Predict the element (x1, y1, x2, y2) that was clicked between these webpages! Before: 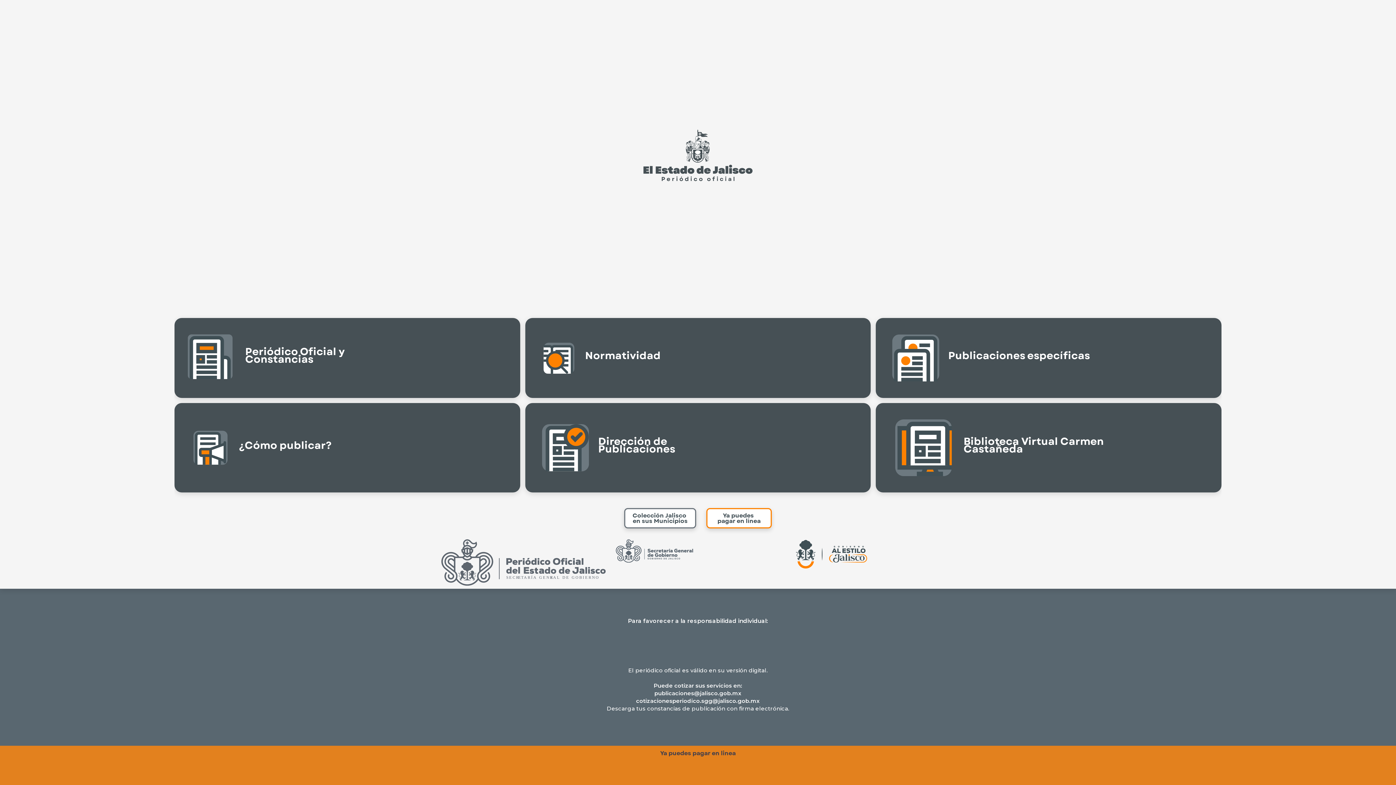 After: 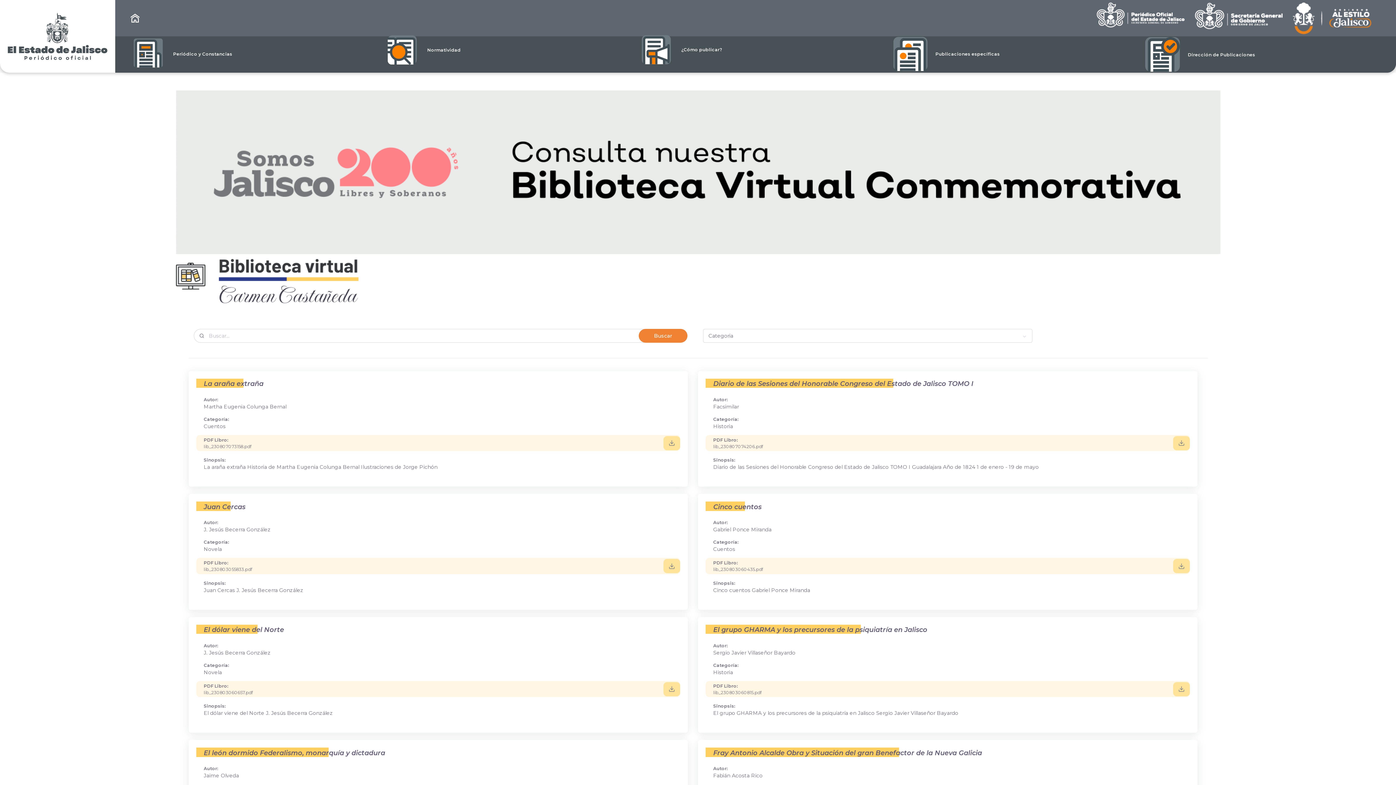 Action: label: Biblioteca Virtual Carmen Castañeda bbox: (876, 403, 1221, 492)